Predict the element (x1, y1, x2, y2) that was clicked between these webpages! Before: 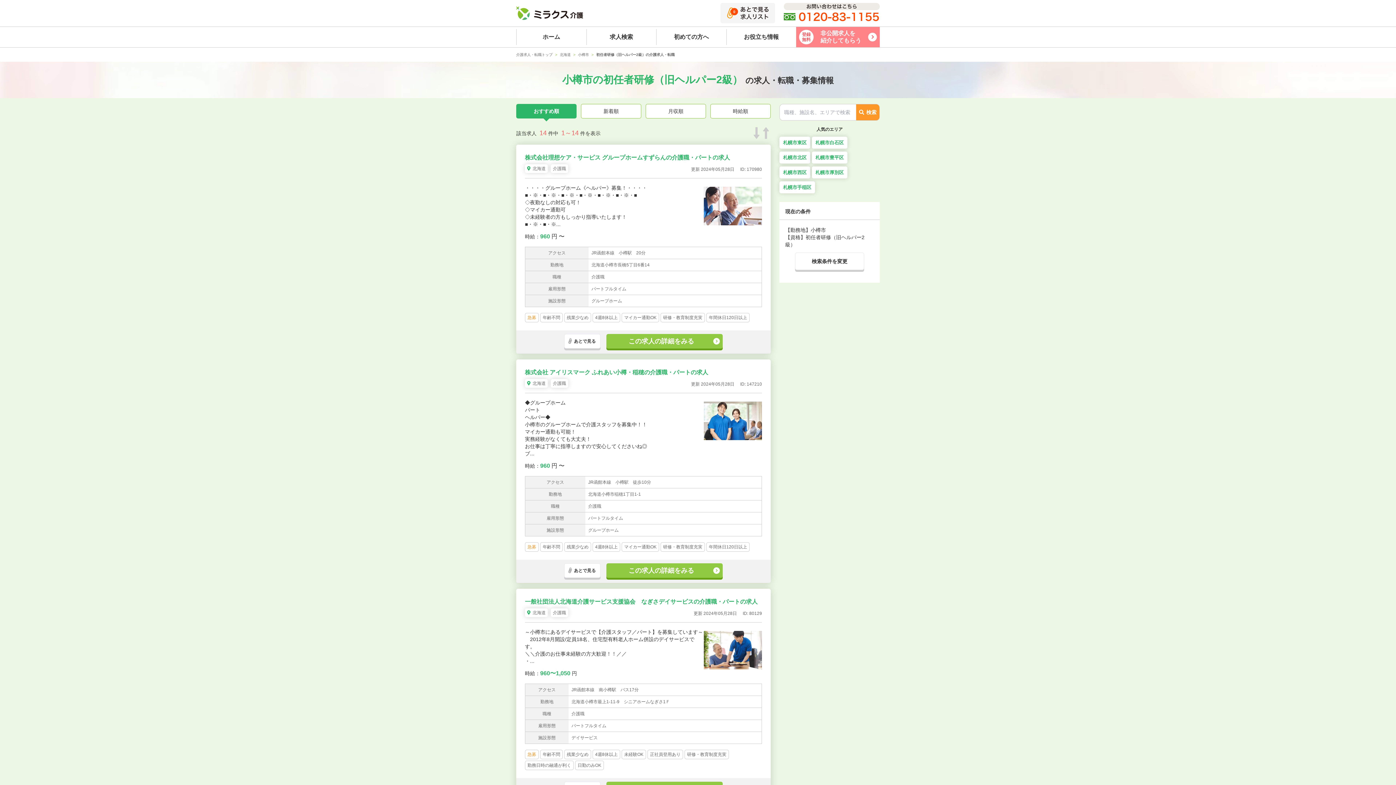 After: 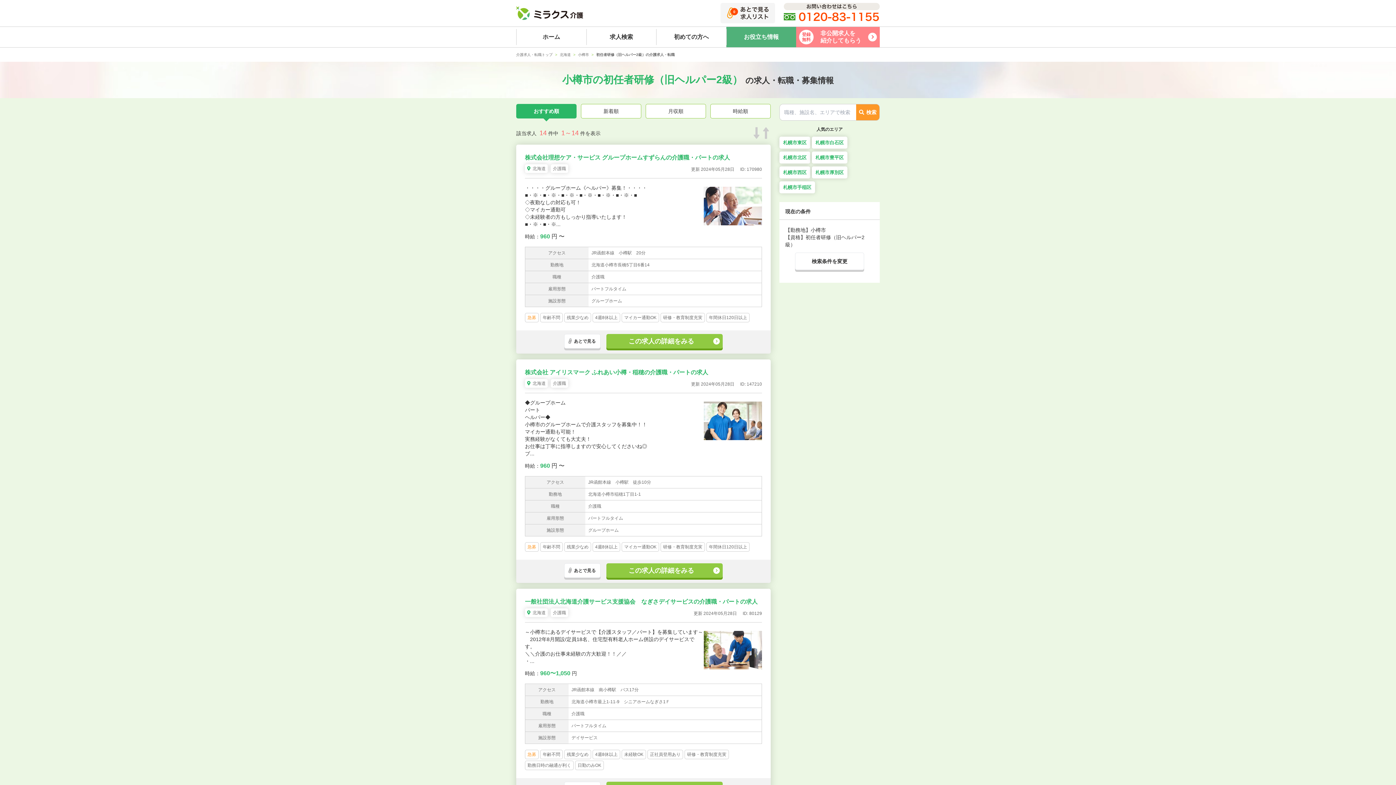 Action: bbox: (726, 26, 796, 47) label: お役立ち情報